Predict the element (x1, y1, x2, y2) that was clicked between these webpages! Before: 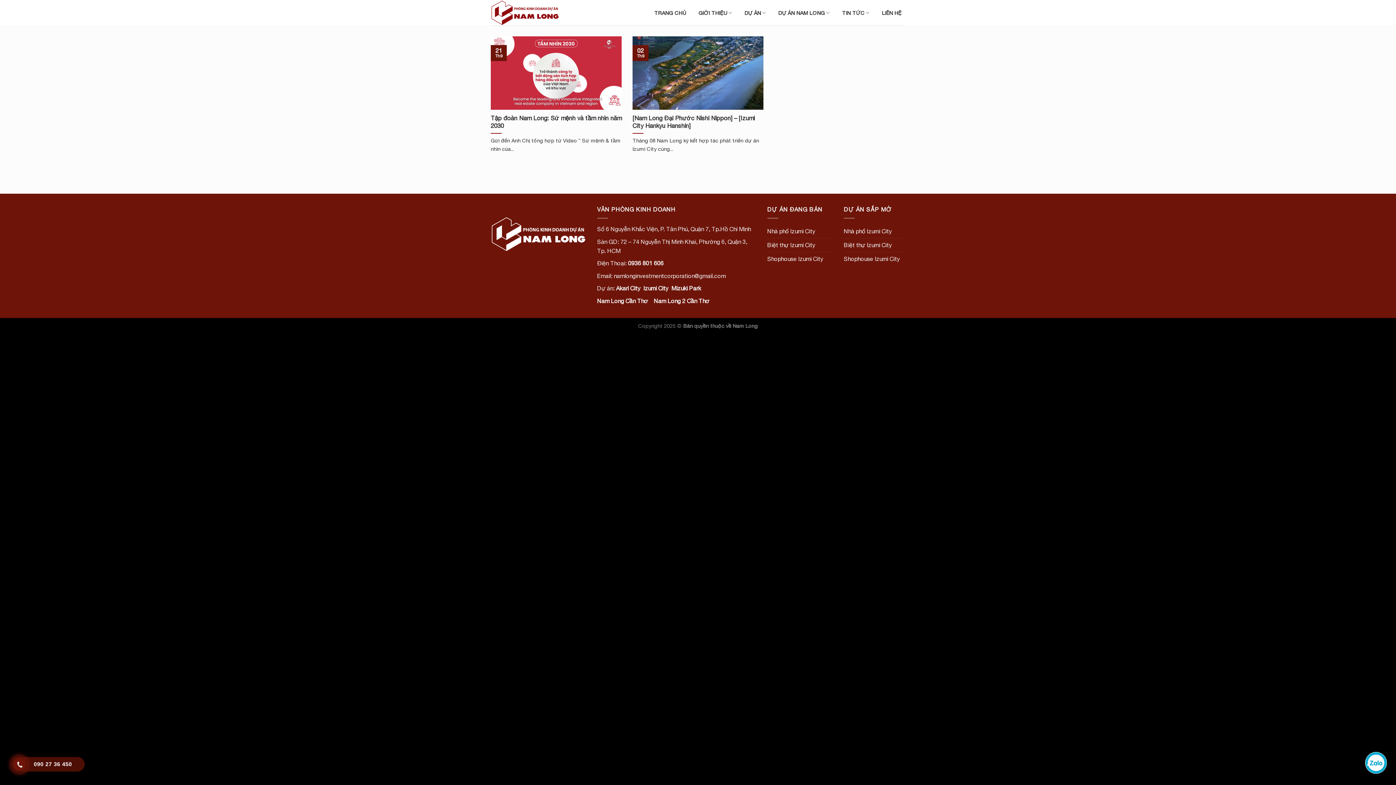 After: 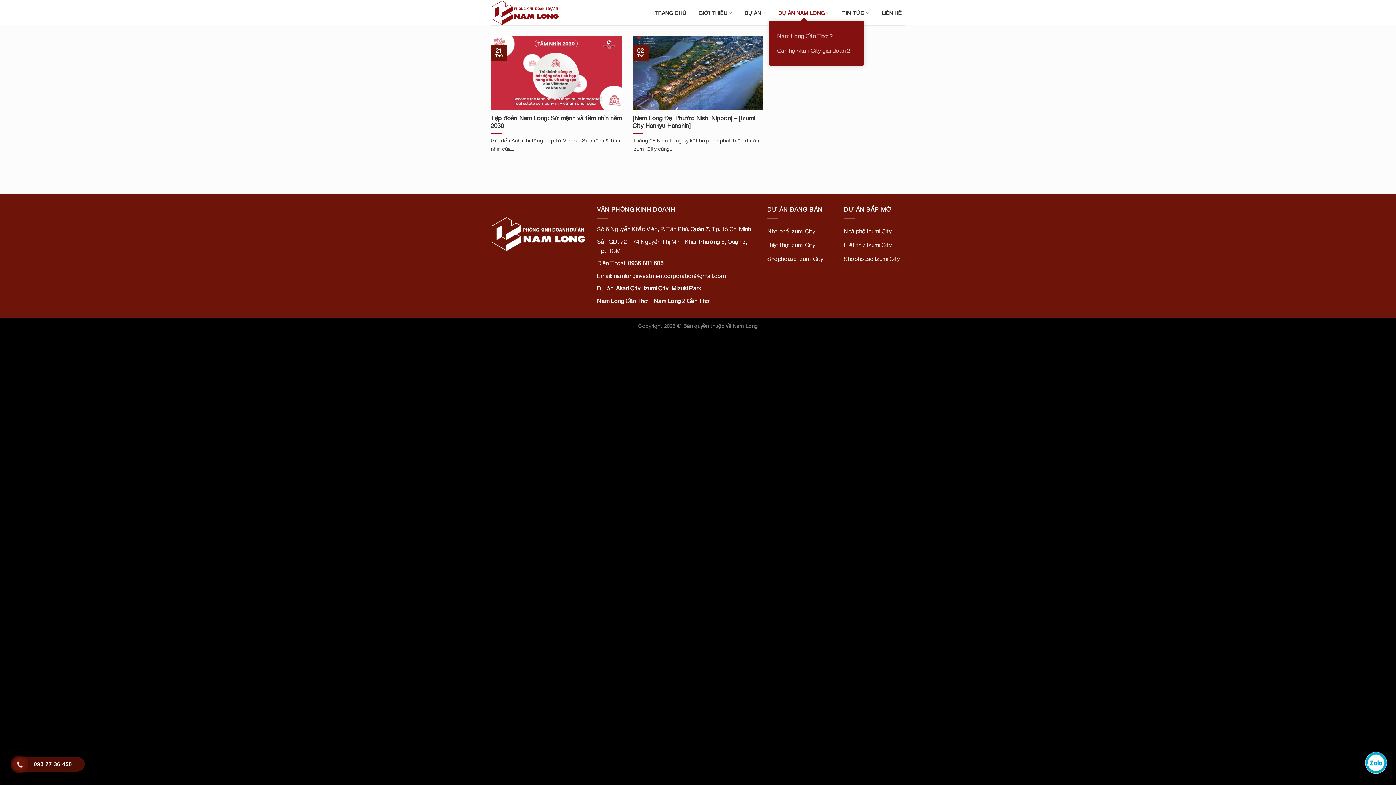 Action: label: DỰ ÁN NAM LONG bbox: (774, 4, 833, 20)